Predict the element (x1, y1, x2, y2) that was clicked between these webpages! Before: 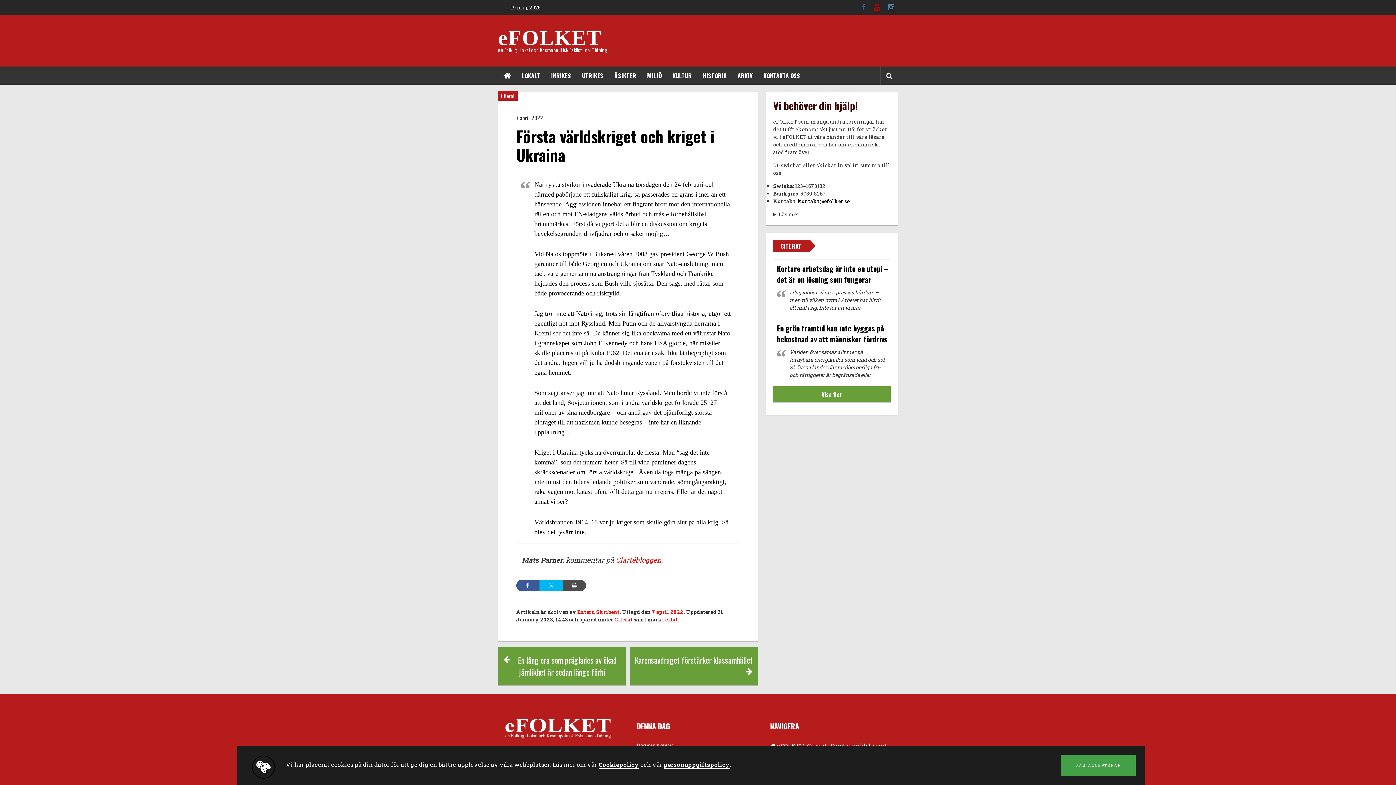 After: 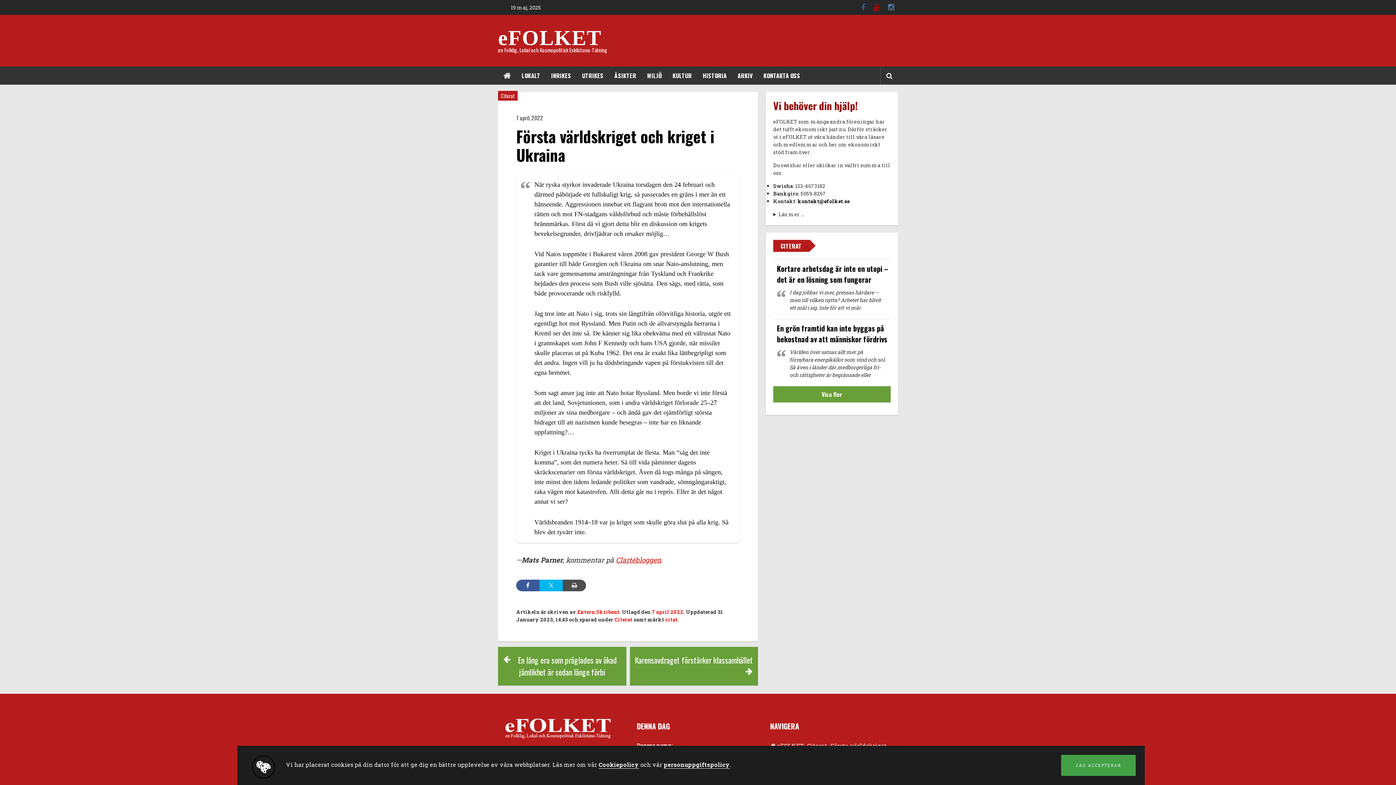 Action: bbox: (516, 113, 740, 121) label: 7 april, 2022